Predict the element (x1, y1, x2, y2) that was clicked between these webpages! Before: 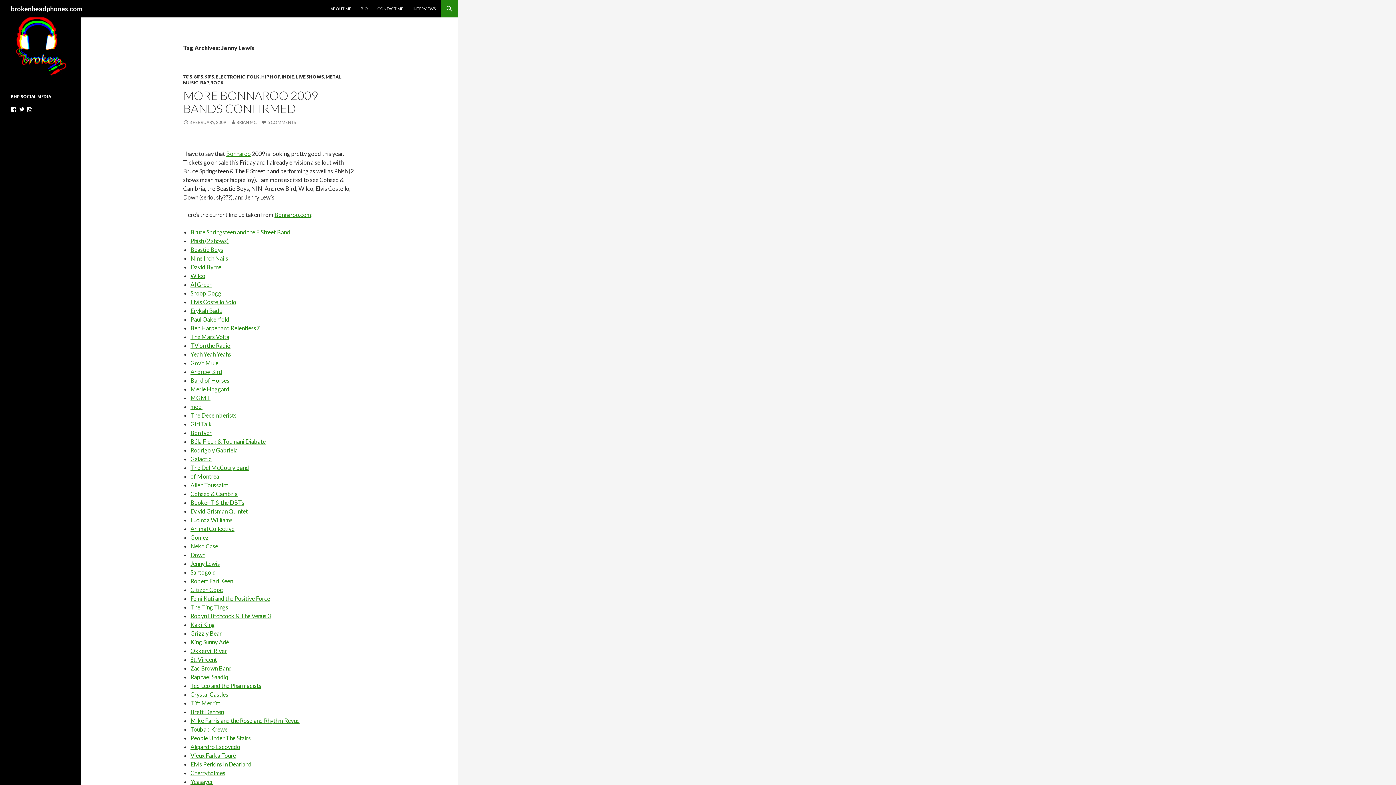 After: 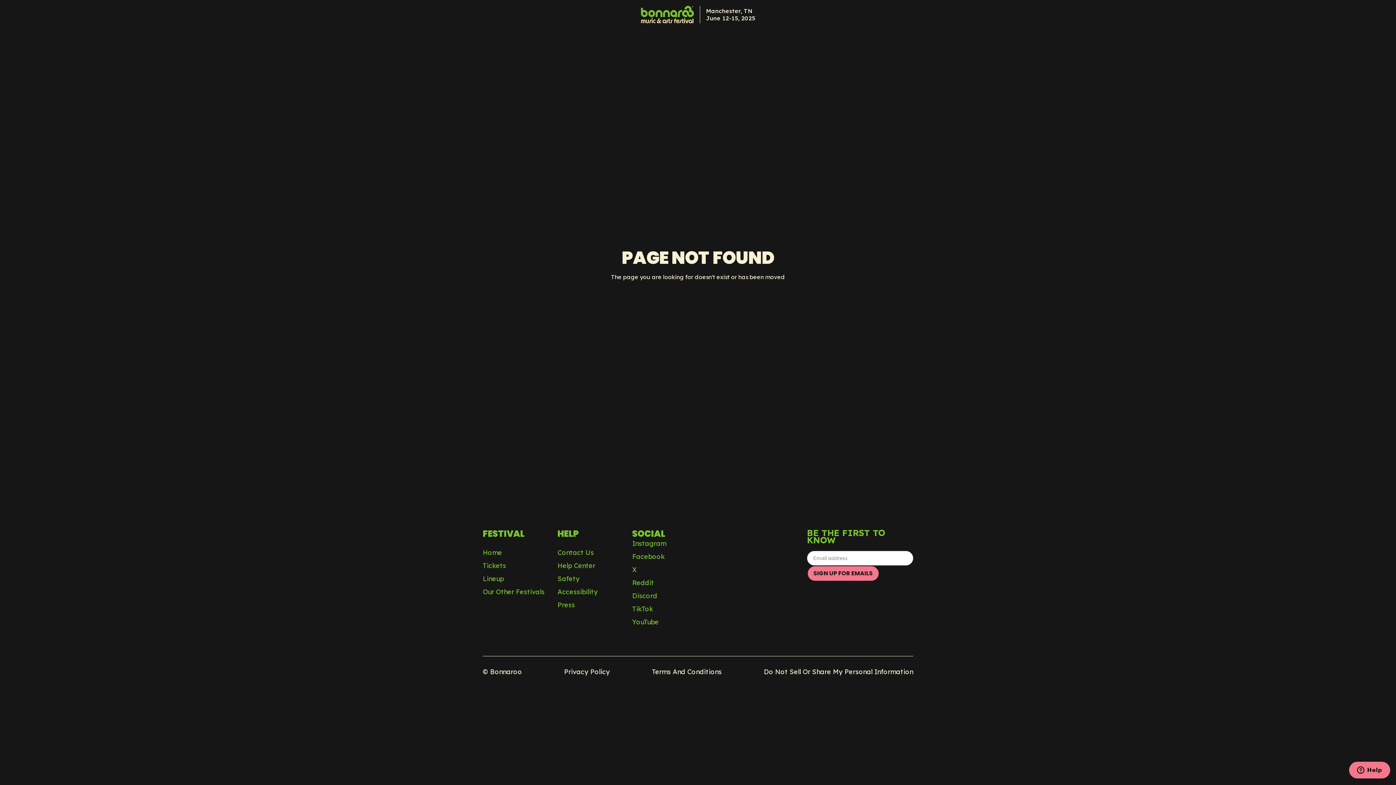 Action: bbox: (190, 377, 229, 384) label: Band of Horses